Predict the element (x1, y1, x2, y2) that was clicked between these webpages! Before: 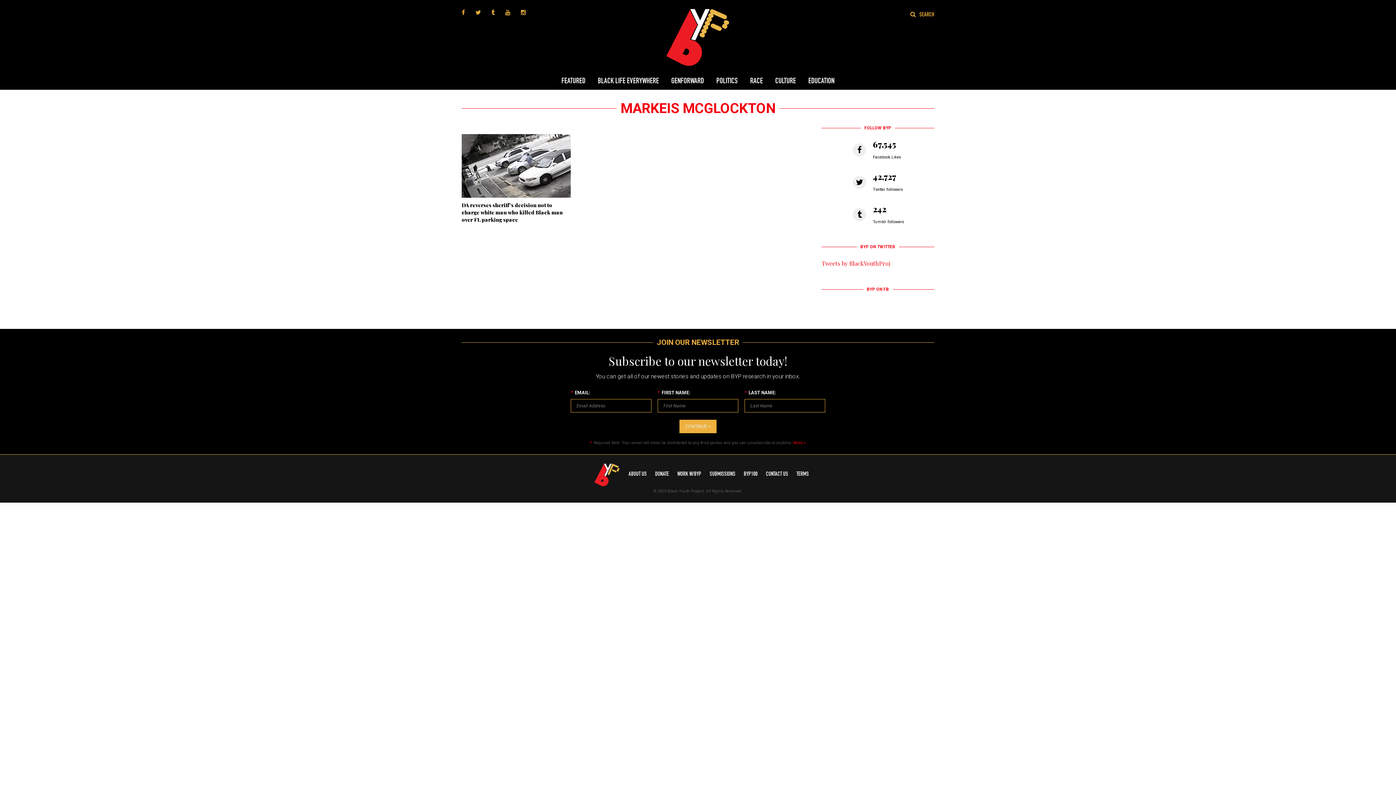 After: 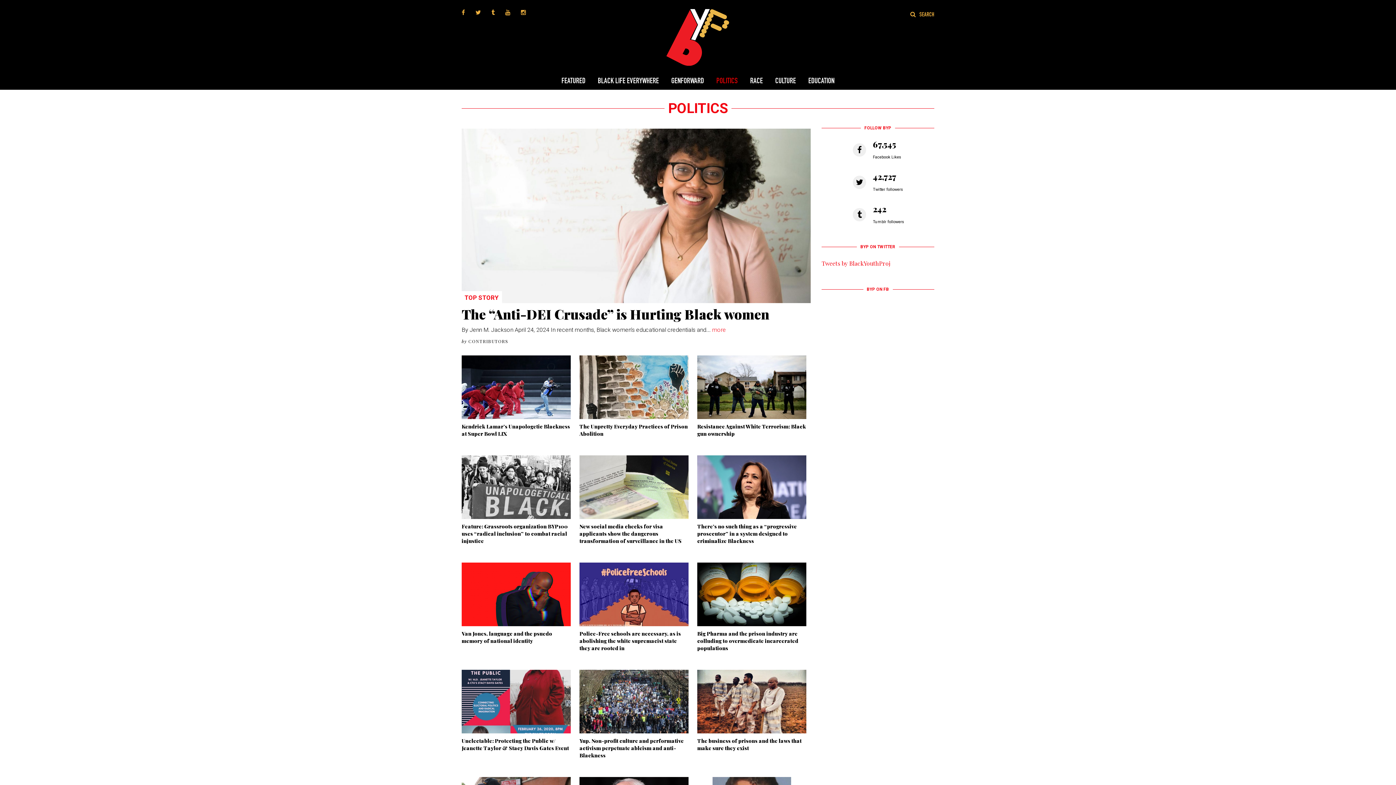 Action: bbox: (711, 69, 743, 92) label: POLITICS